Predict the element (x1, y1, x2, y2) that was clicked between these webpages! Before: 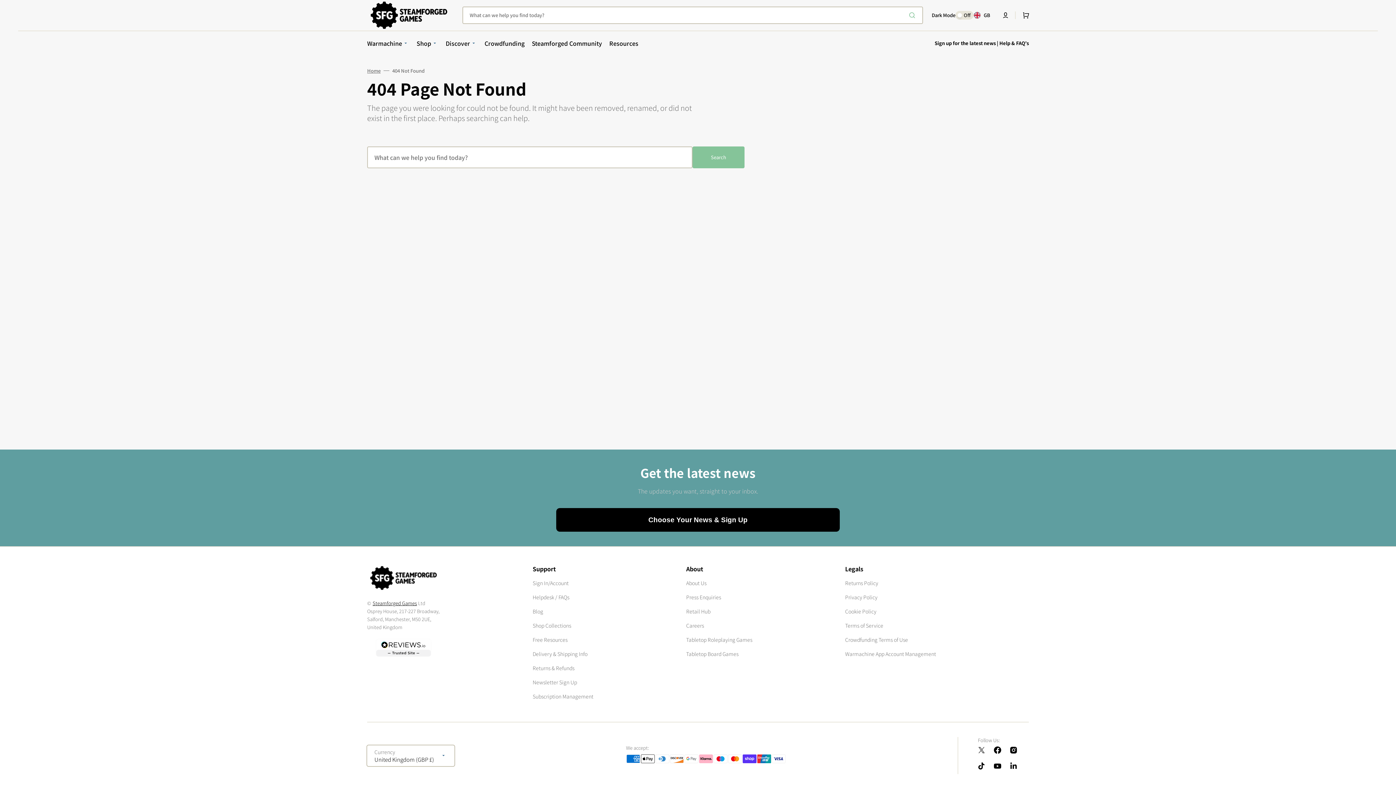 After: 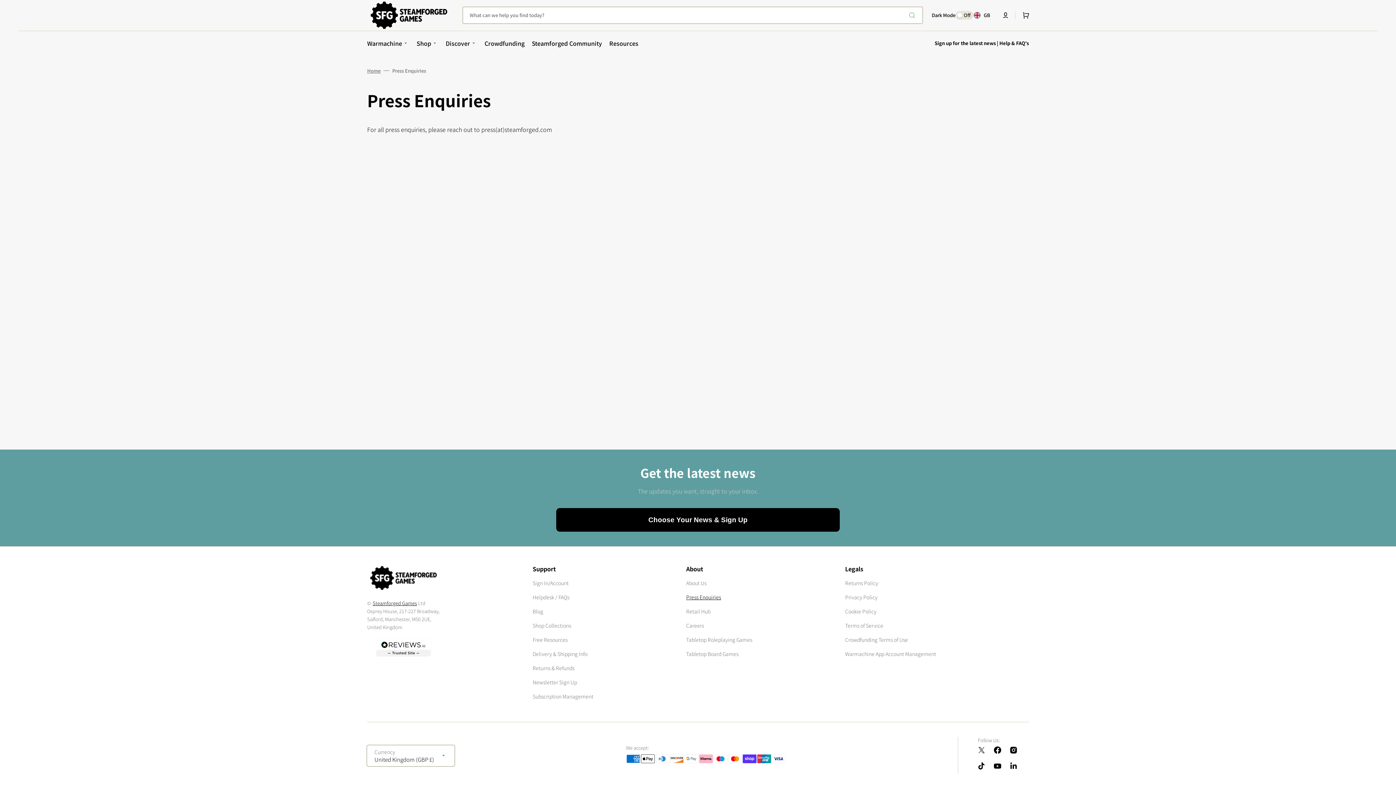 Action: label: Press Enquiries bbox: (686, 590, 721, 604)